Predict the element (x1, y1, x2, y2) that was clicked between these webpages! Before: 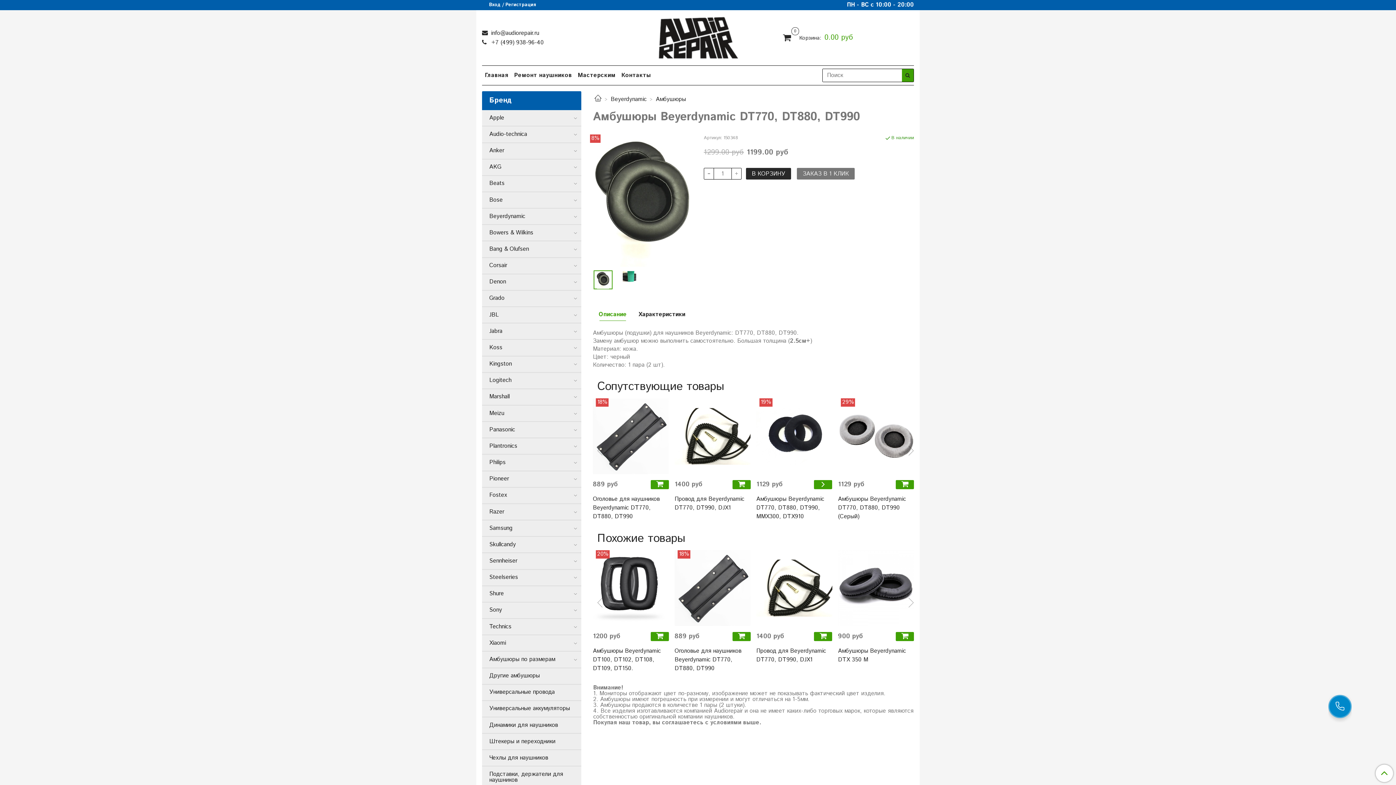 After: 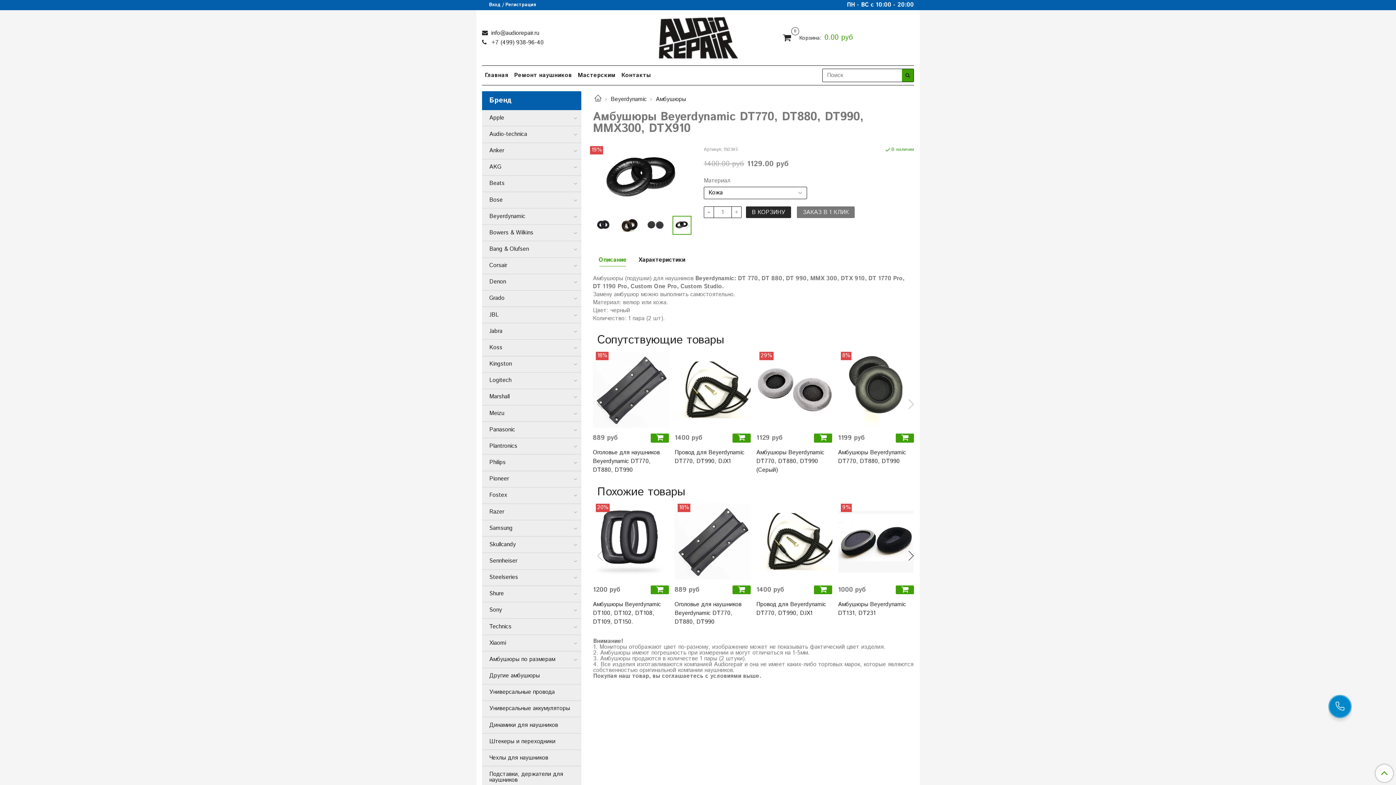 Action: bbox: (756, 495, 832, 521) label: Амбушюры Beyerdynamic DT770, DT880, DT990, MMX300, DTX910